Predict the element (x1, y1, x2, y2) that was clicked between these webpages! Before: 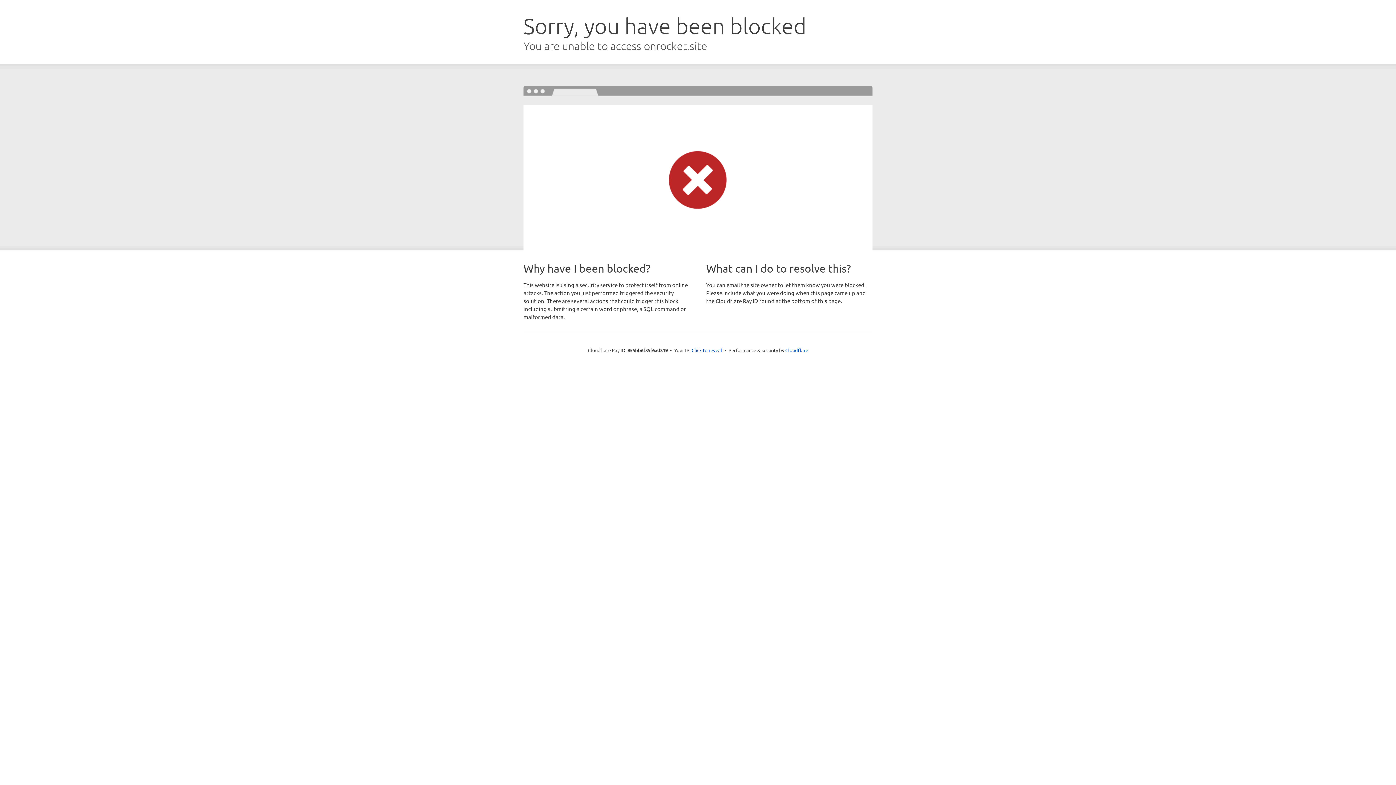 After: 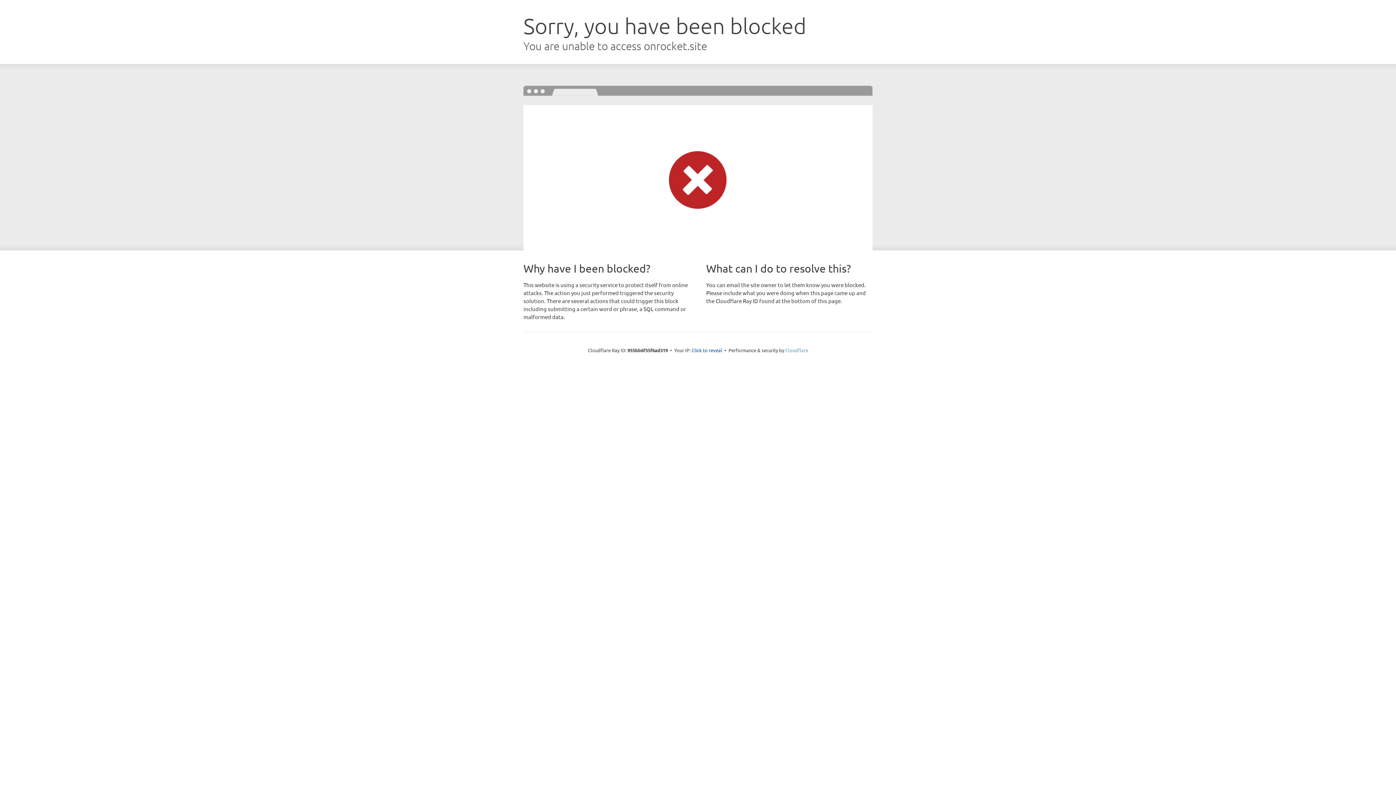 Action: bbox: (785, 347, 808, 353) label: Cloudflare